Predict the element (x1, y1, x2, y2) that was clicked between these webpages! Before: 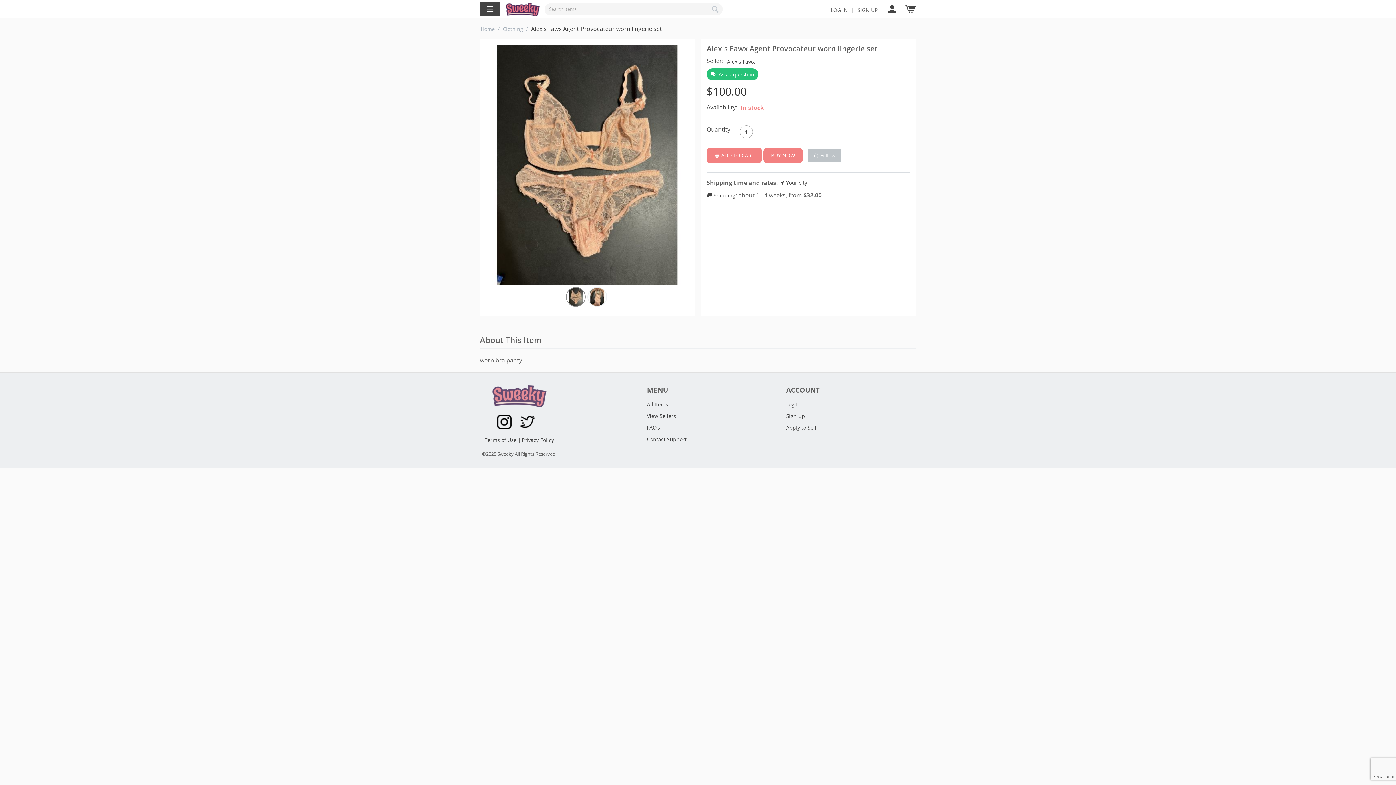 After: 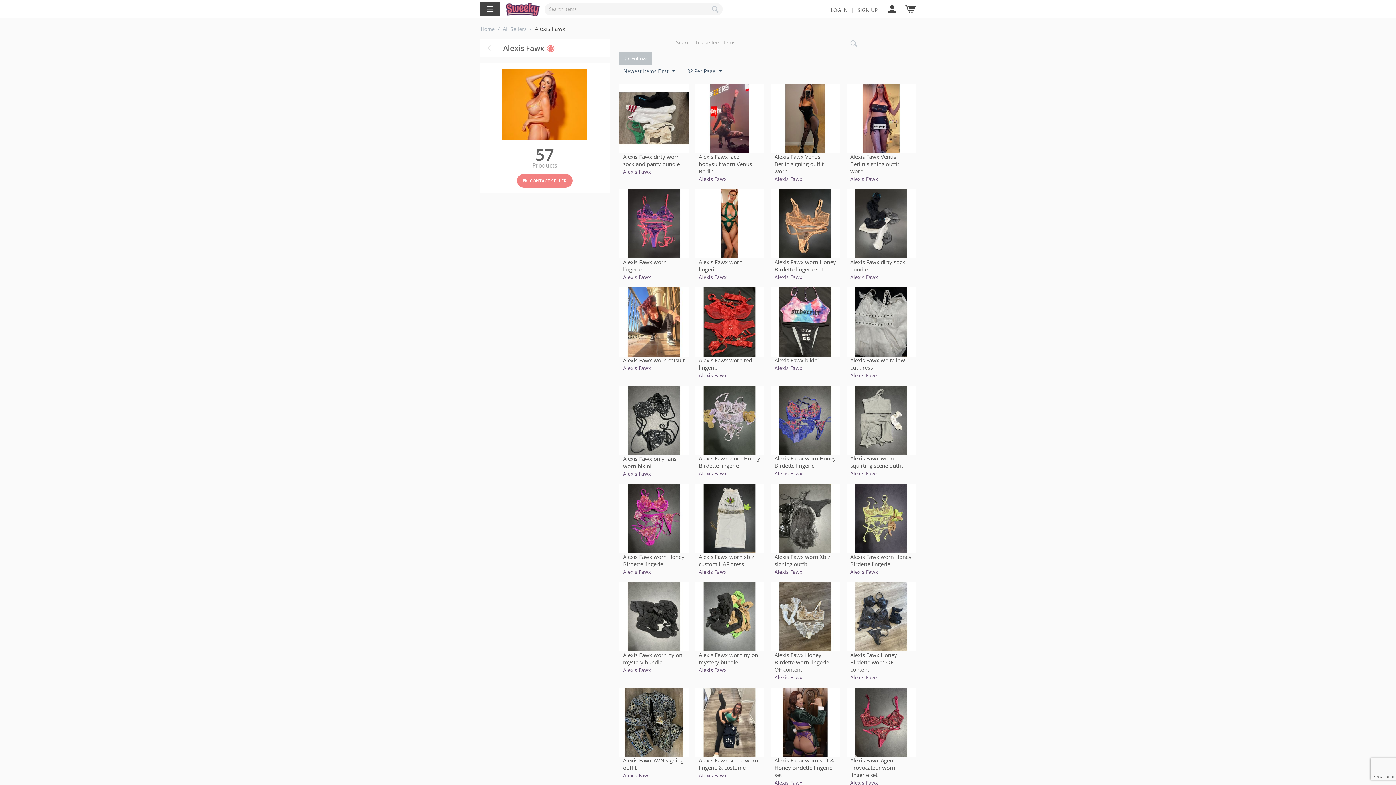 Action: label: Alexis Fawx bbox: (727, 58, 754, 64)